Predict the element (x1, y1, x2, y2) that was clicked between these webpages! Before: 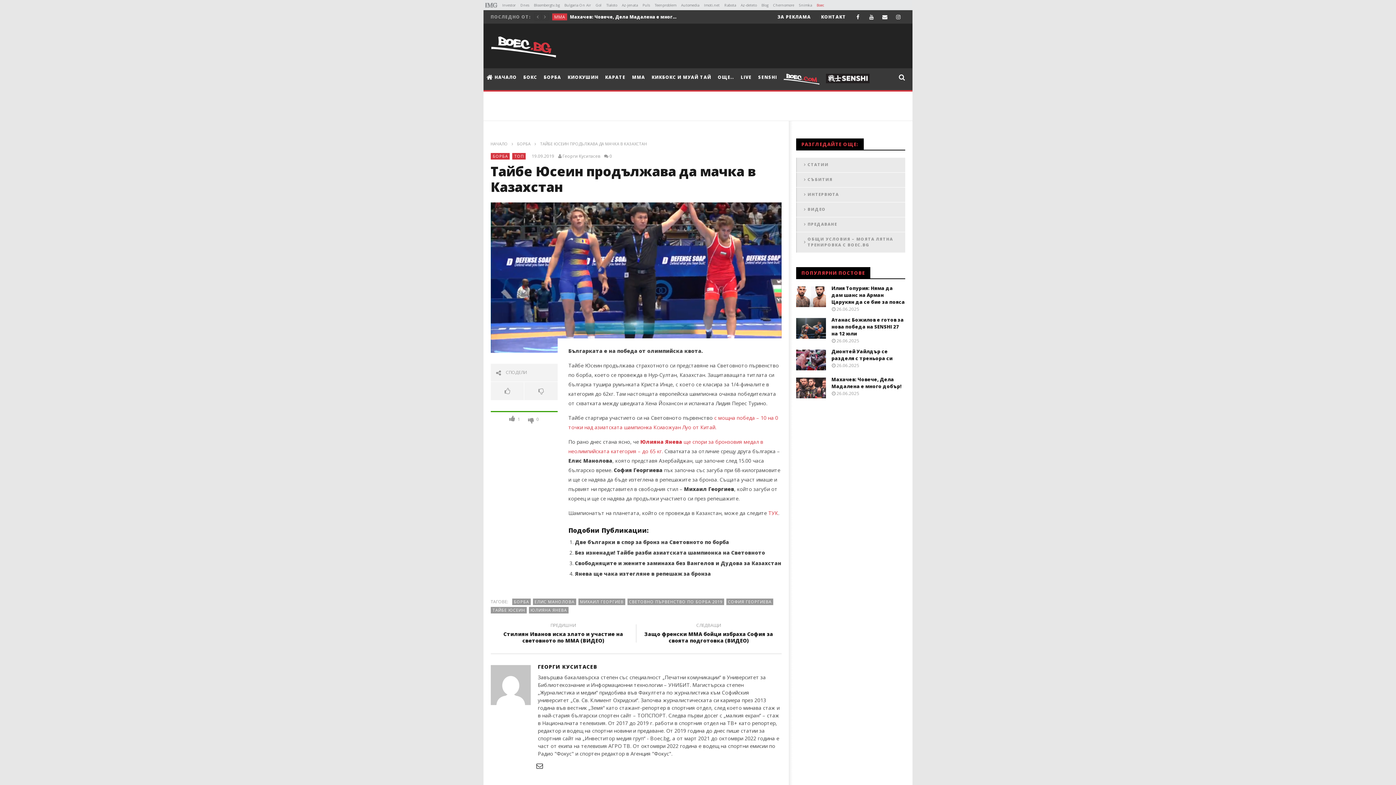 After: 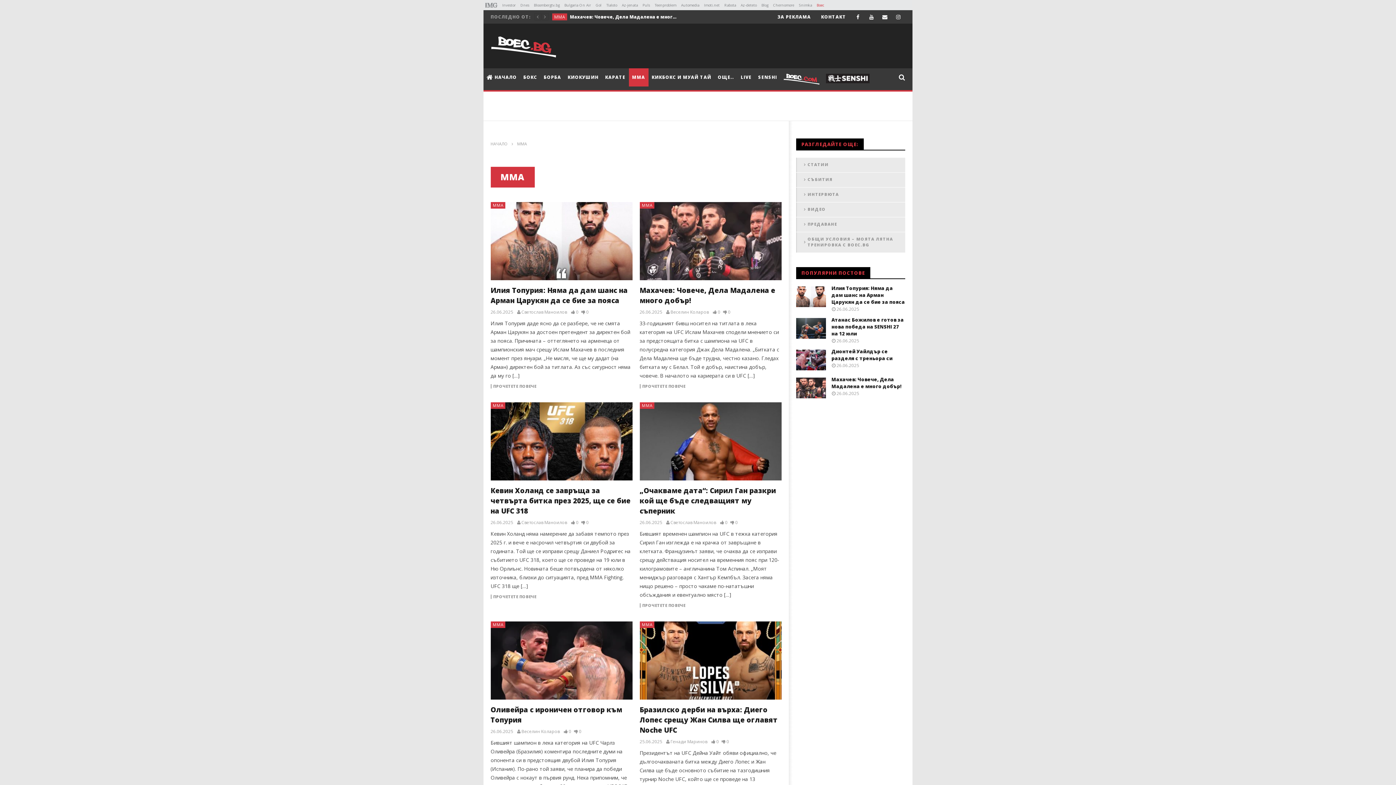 Action: label: ММА bbox: (628, 68, 648, 86)